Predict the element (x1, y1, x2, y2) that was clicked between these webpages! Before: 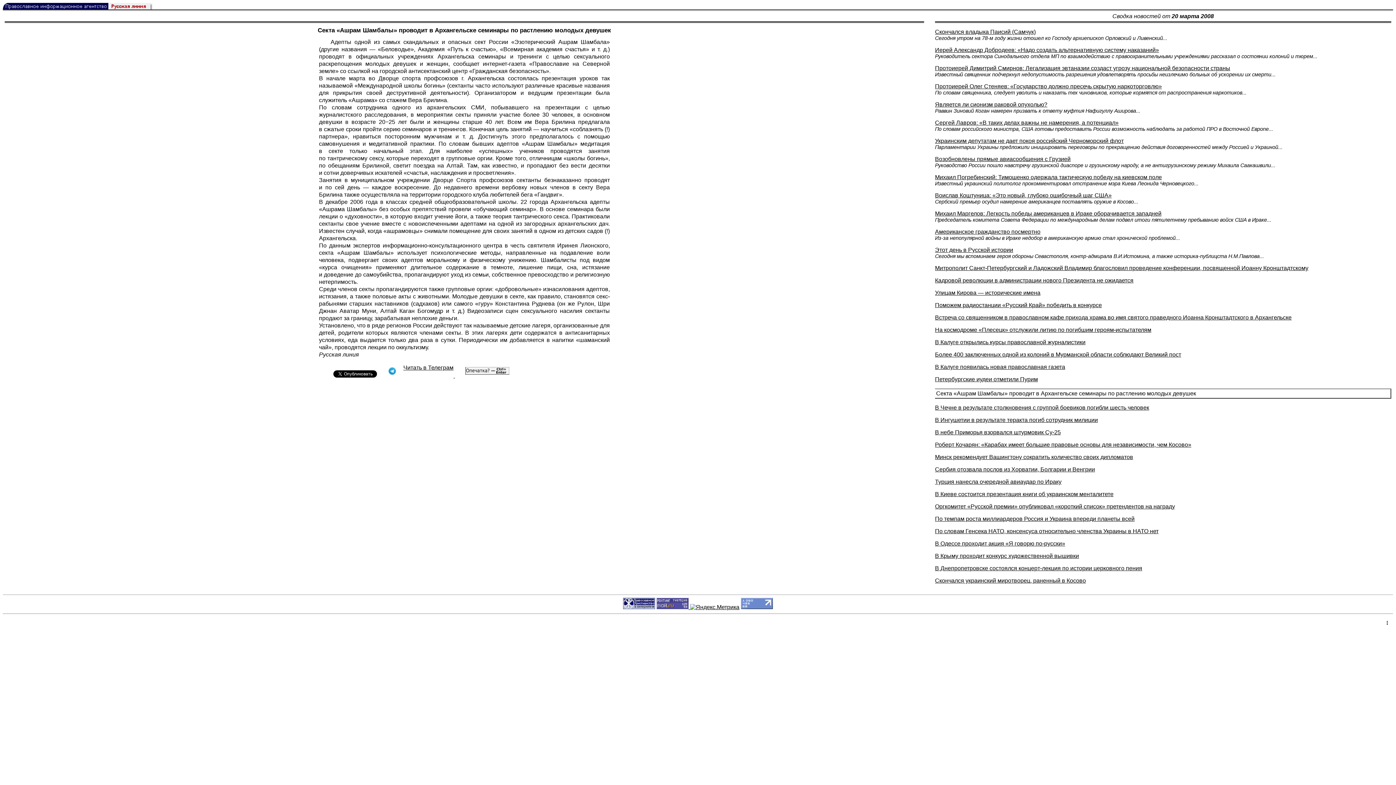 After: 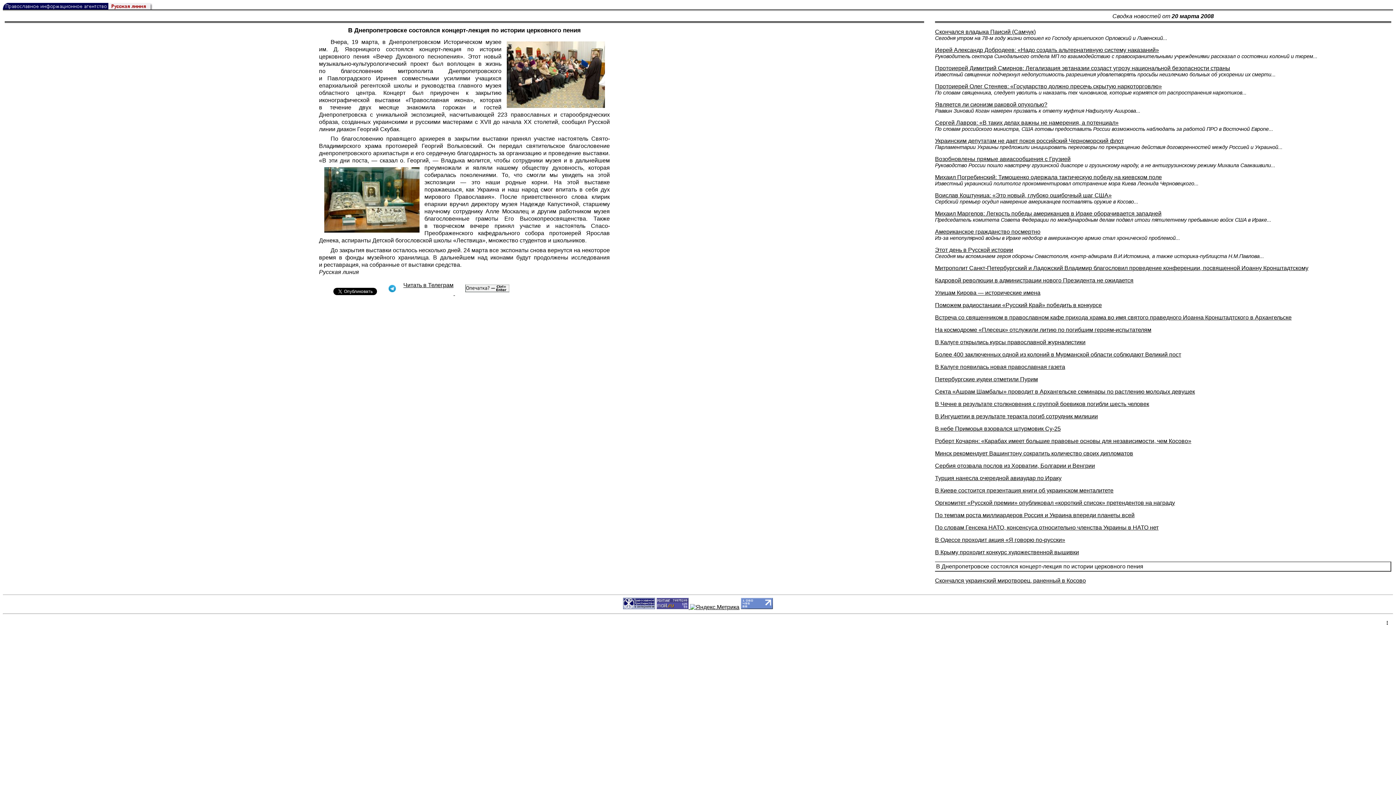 Action: bbox: (935, 565, 1142, 571) label: В Днепропетровске состоялся концерт-лекция по истории церковного пения